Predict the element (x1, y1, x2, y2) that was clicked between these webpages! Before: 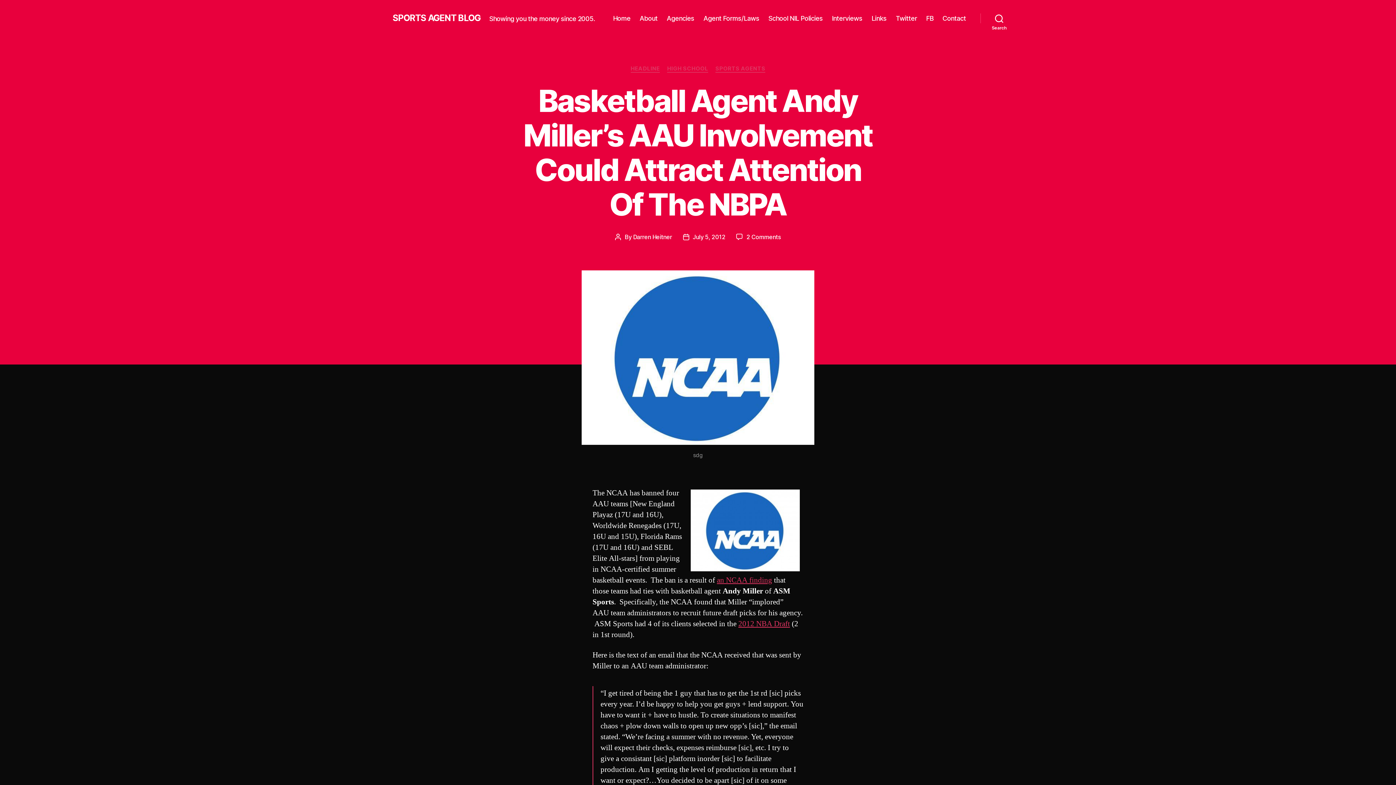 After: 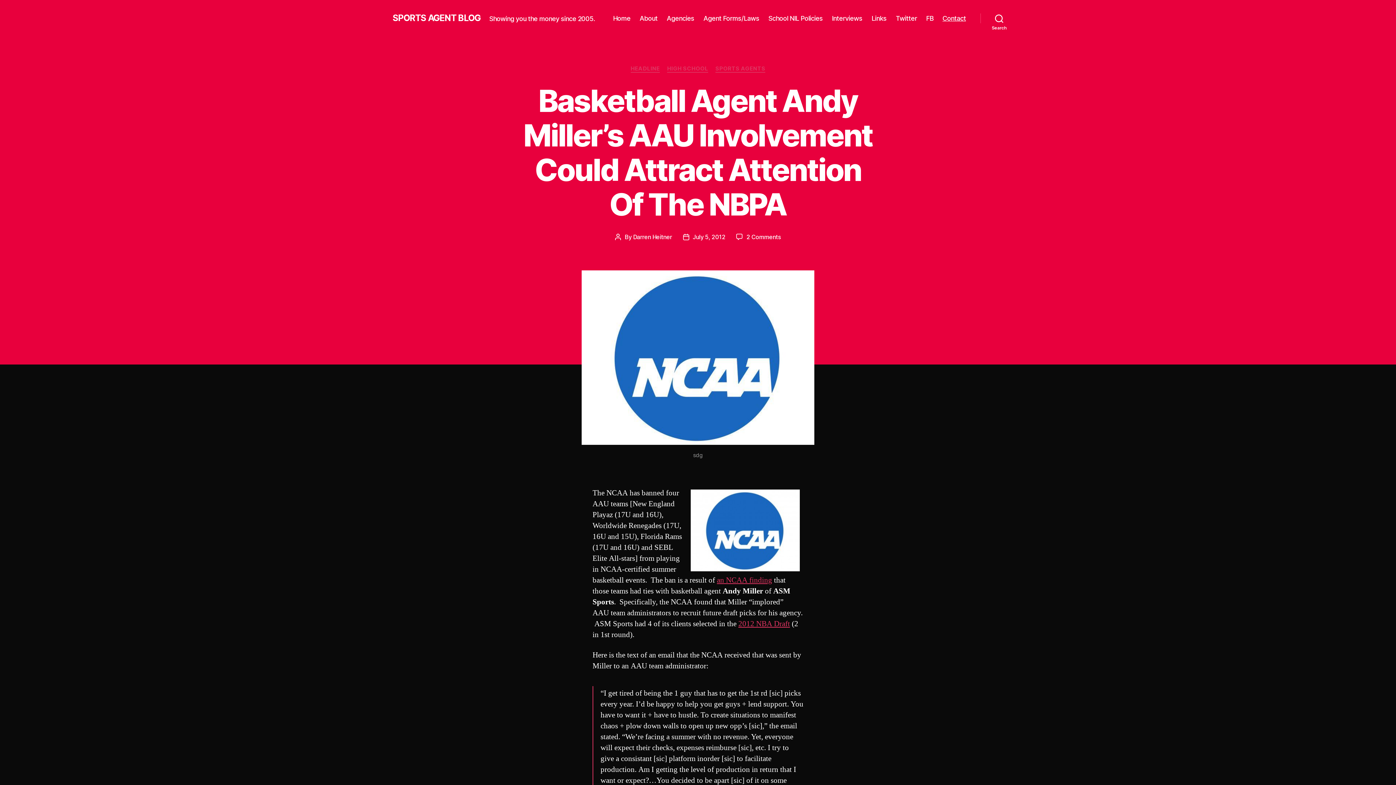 Action: label: Contact bbox: (942, 14, 966, 22)